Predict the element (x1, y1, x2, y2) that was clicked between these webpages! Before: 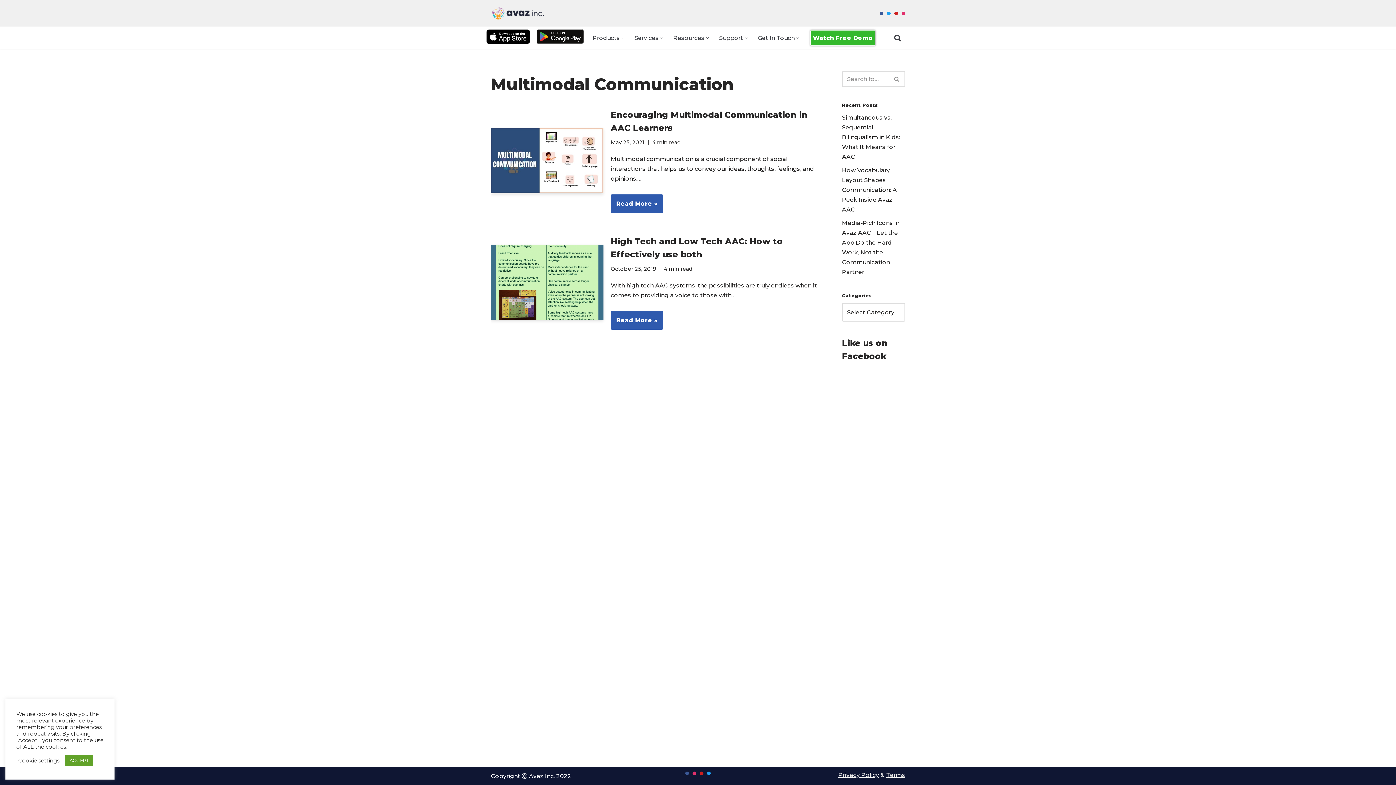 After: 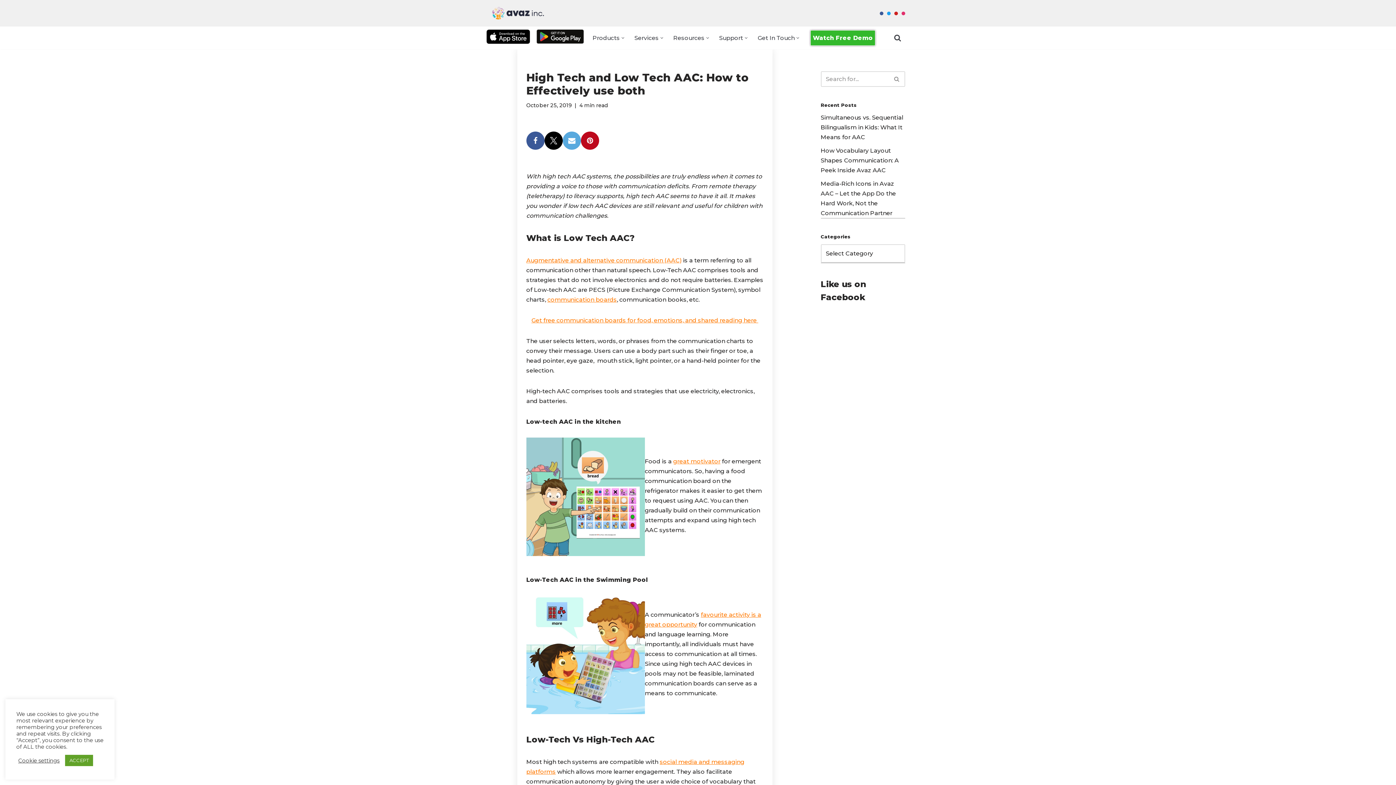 Action: bbox: (610, 311, 663, 329) label: Read More »
High Tech and Low Tech AAC: How to Effectively use both